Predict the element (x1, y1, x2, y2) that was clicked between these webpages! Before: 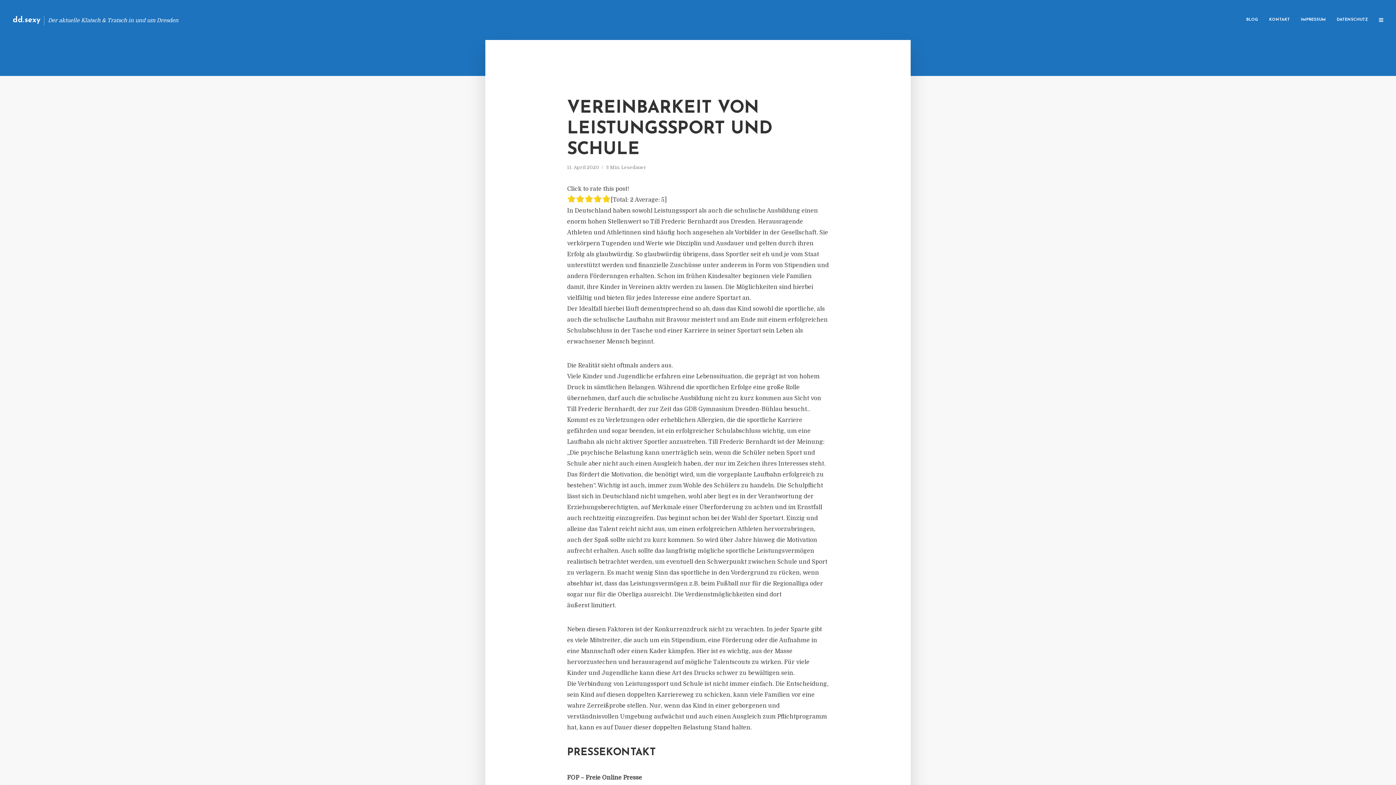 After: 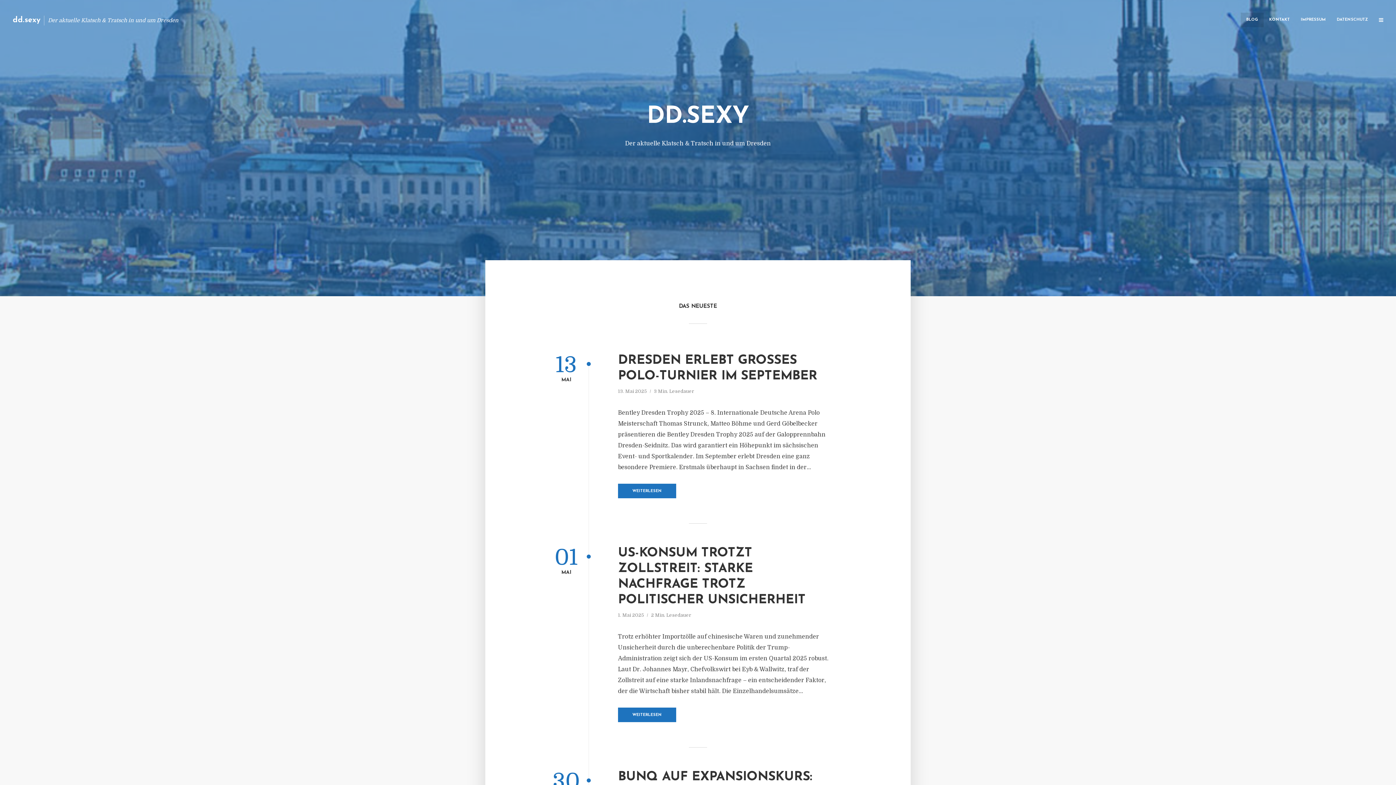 Action: bbox: (1241, 12, 1264, 27) label: BLOG